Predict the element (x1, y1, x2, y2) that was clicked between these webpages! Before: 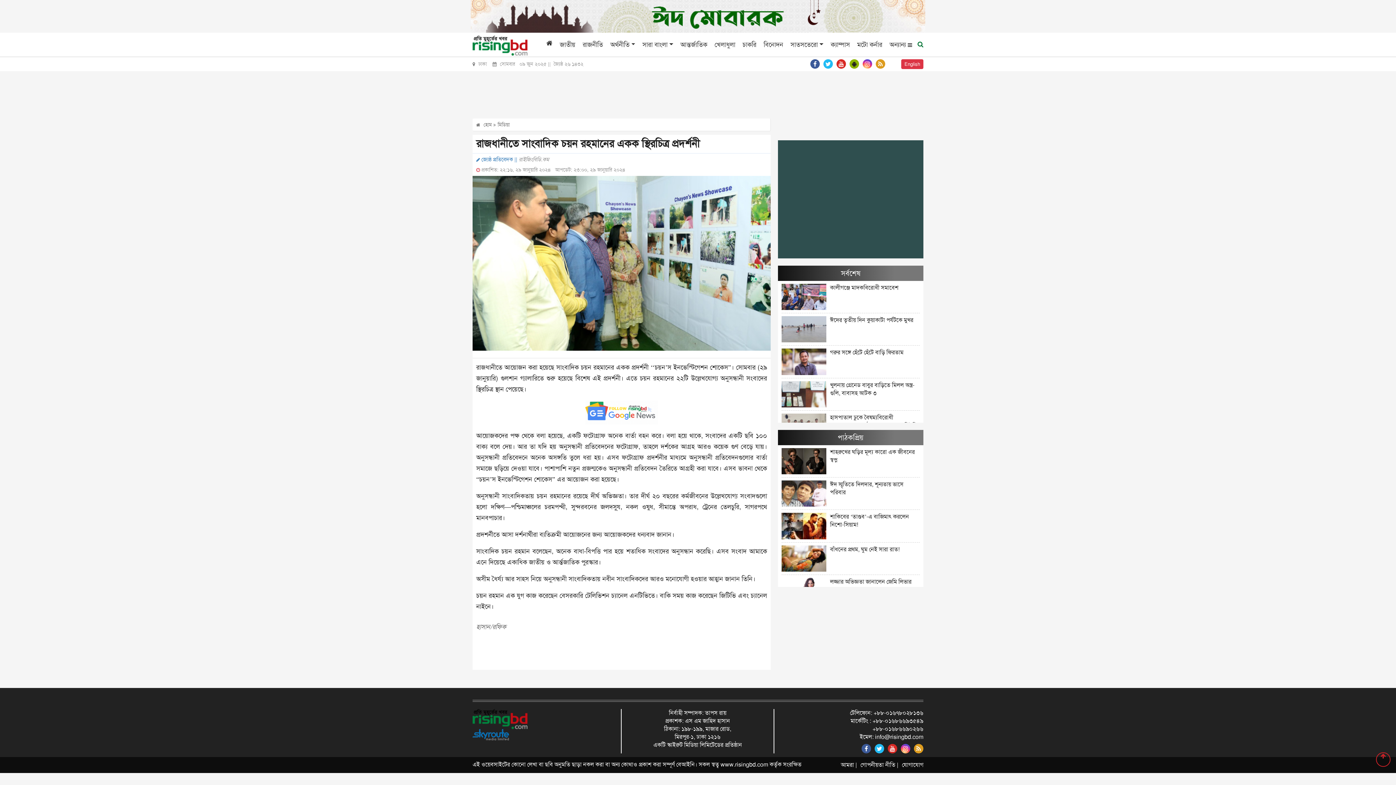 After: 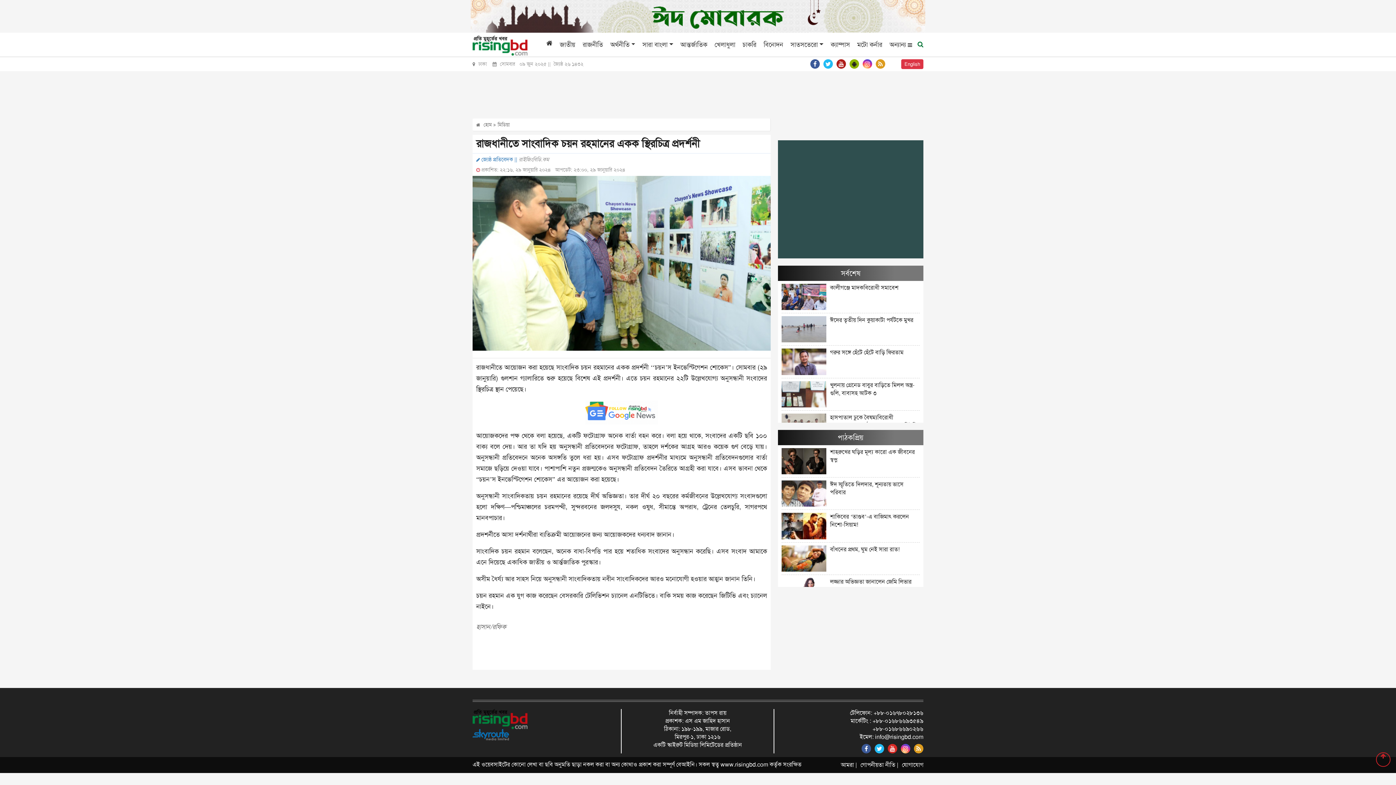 Action: bbox: (836, 60, 846, 68)